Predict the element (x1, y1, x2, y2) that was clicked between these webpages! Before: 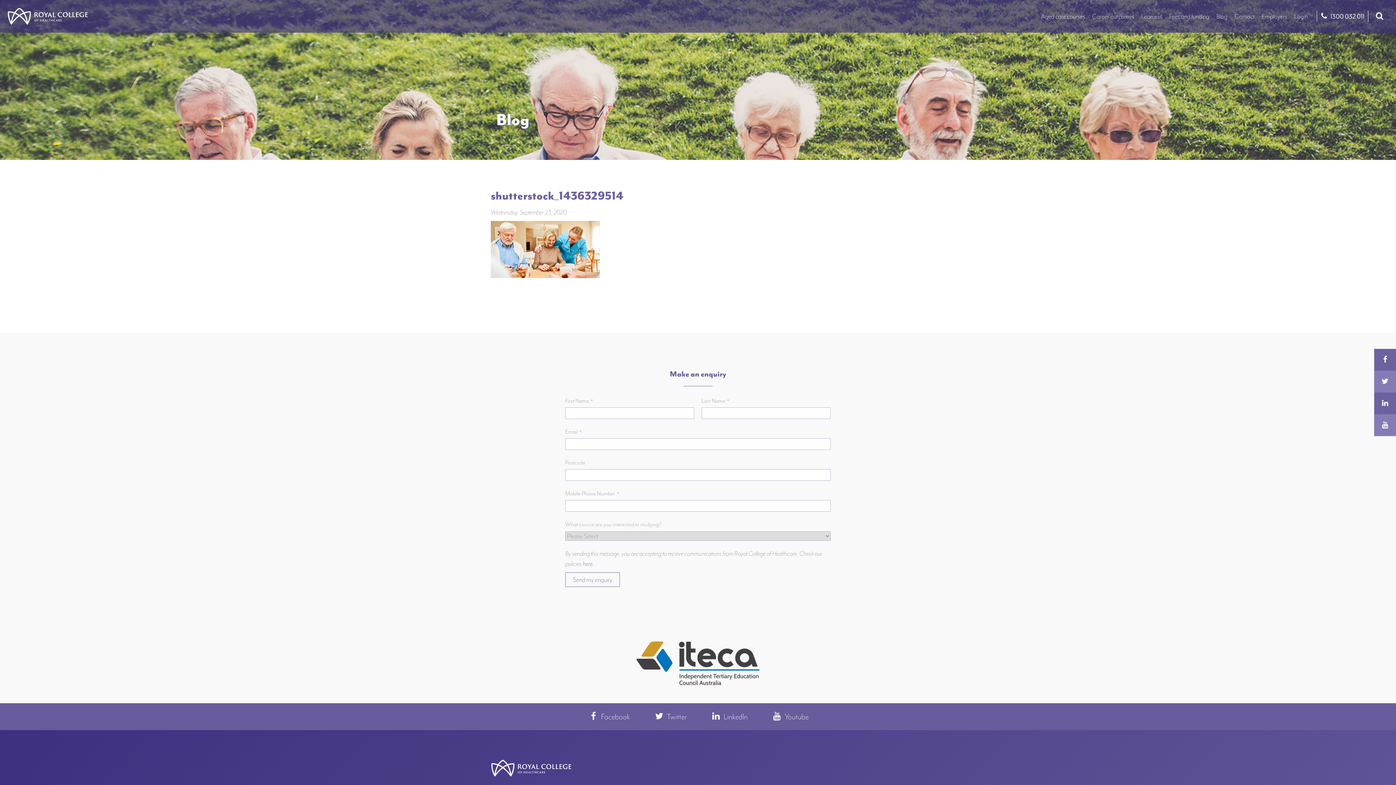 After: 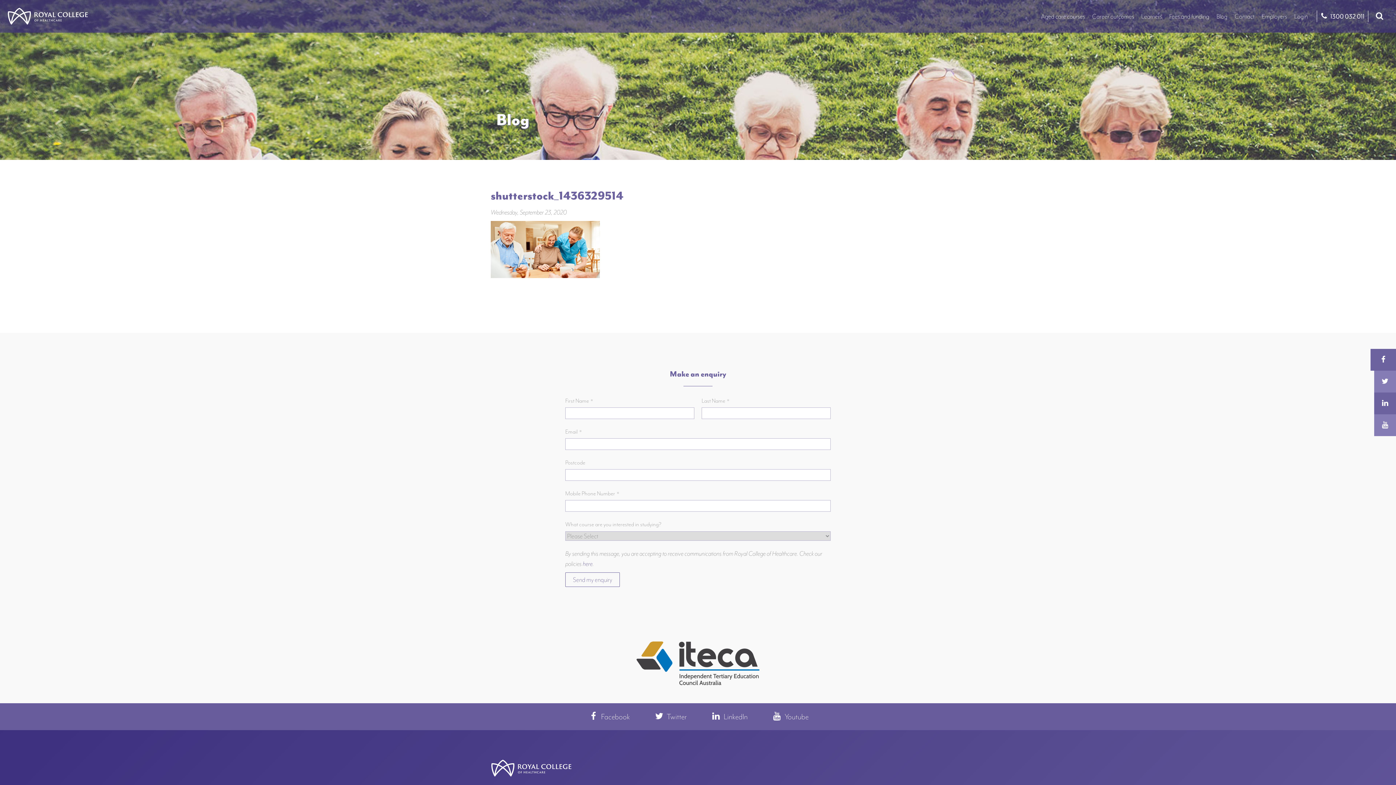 Action: bbox: (1374, 349, 1396, 370)